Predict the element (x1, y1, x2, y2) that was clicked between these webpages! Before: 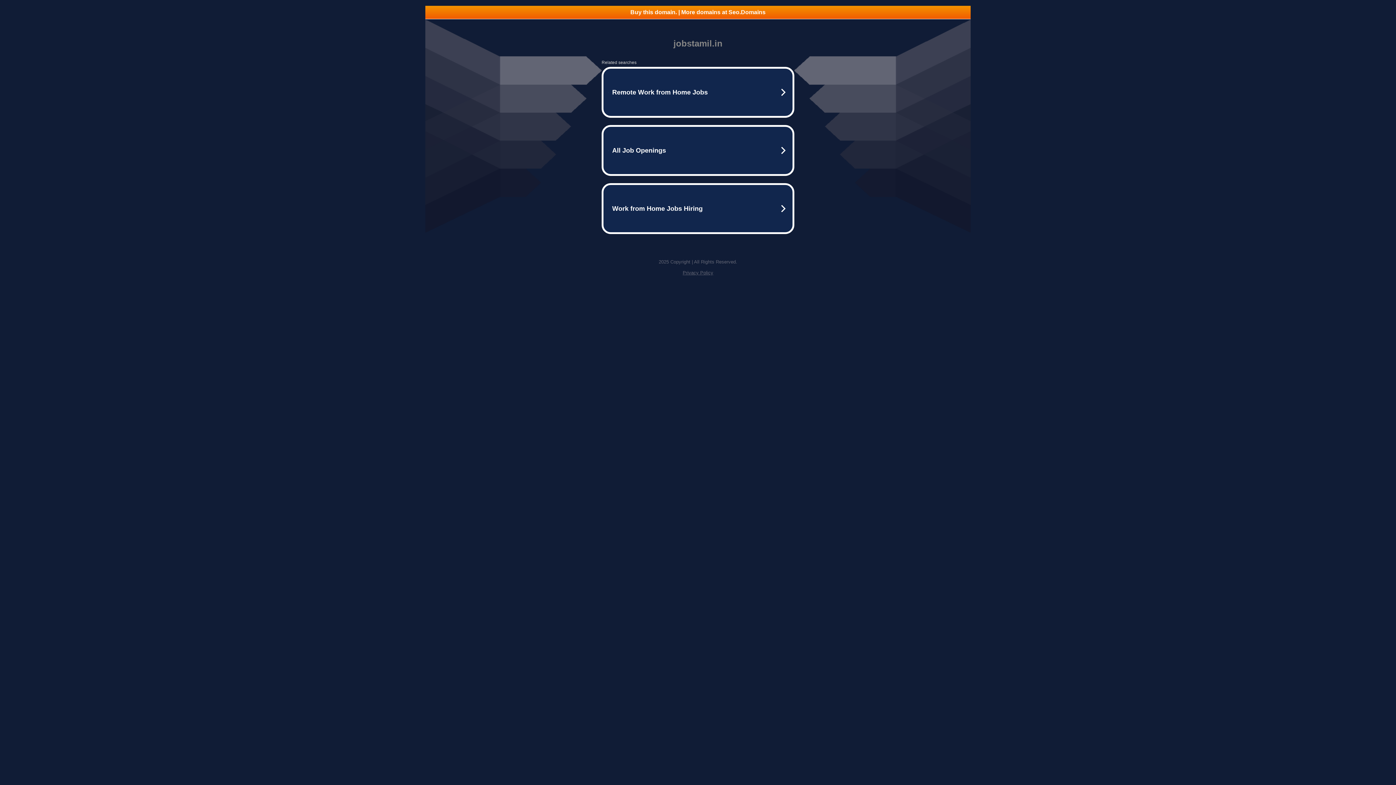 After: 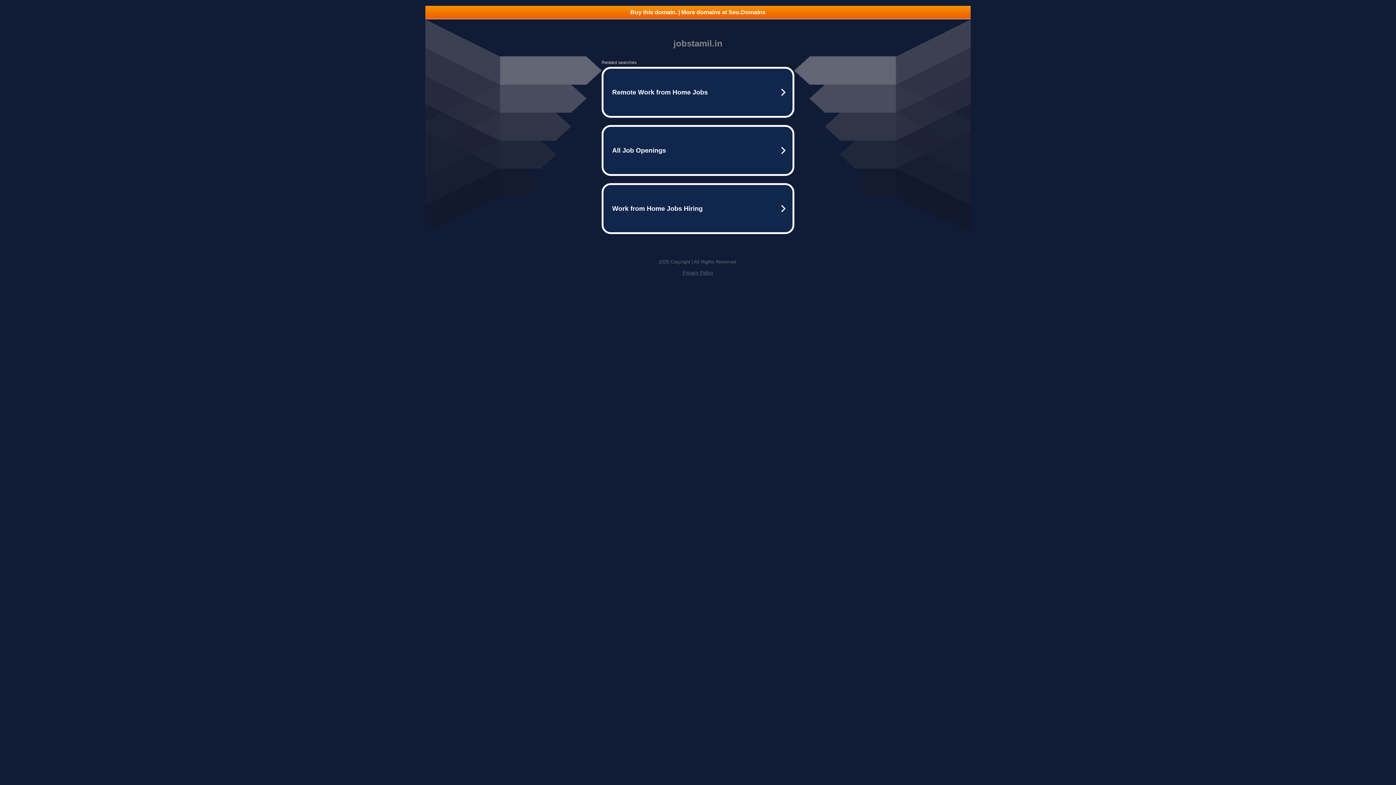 Action: bbox: (425, 5, 970, 18) label: Buy this domain. | More domains at Seo.Domains